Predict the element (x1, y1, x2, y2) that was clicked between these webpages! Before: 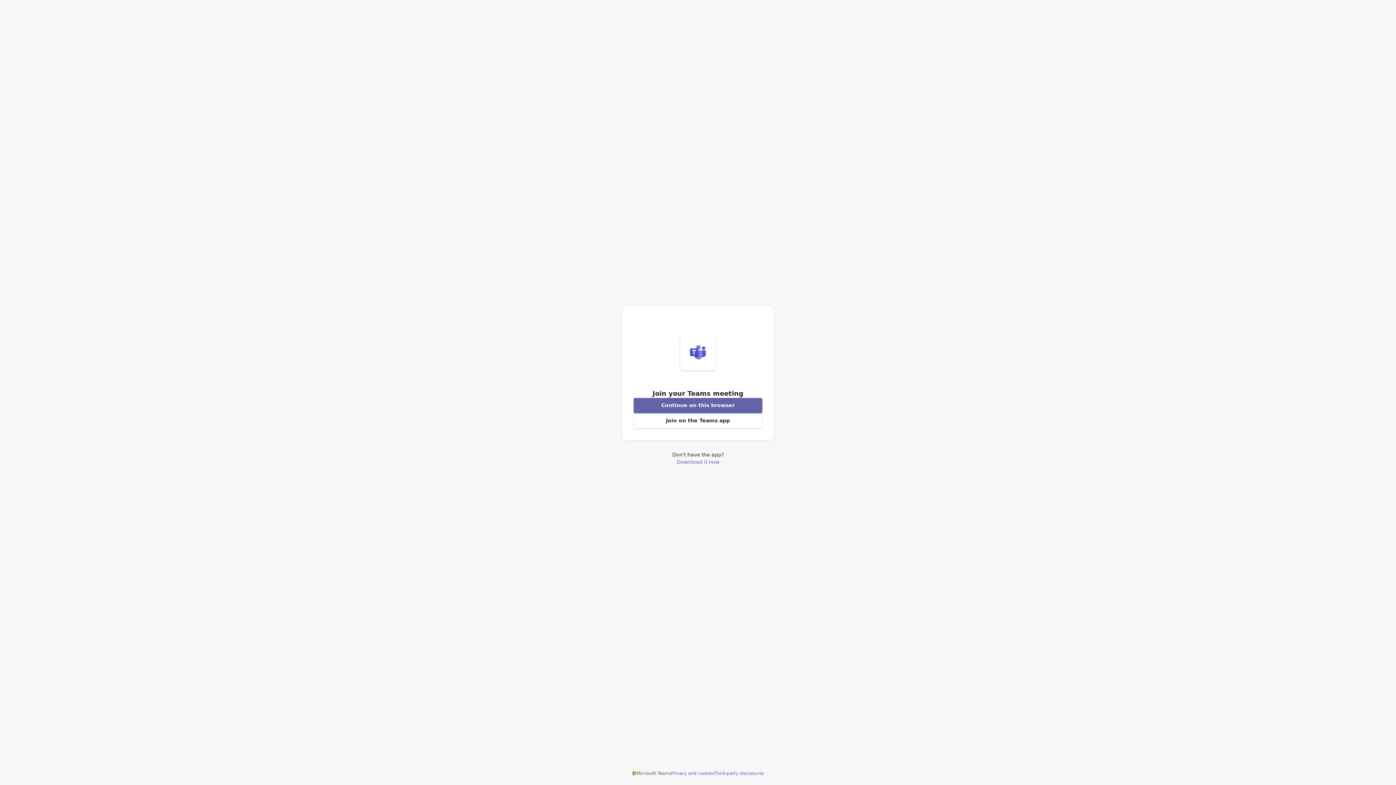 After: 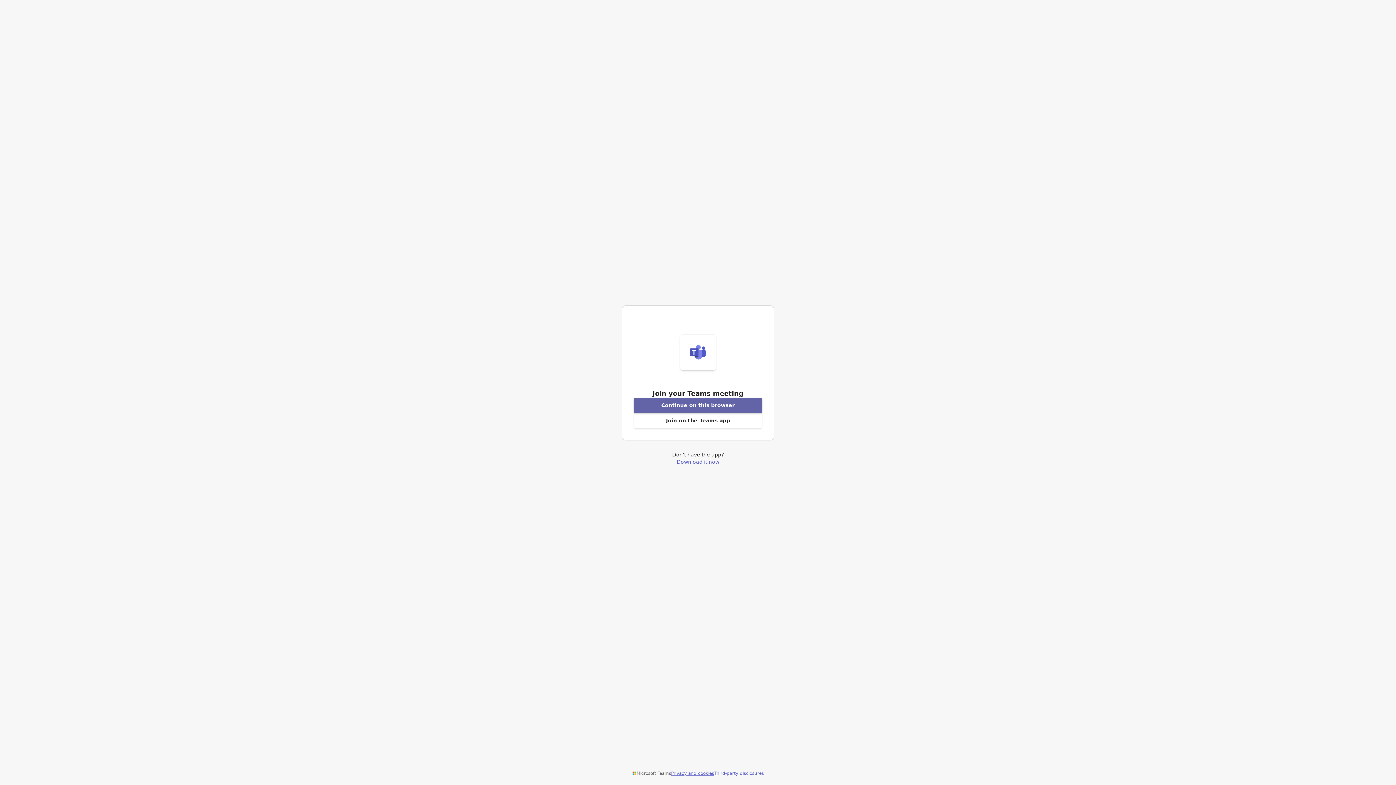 Action: label: Privacy and cookies bbox: (671, 770, 714, 776)